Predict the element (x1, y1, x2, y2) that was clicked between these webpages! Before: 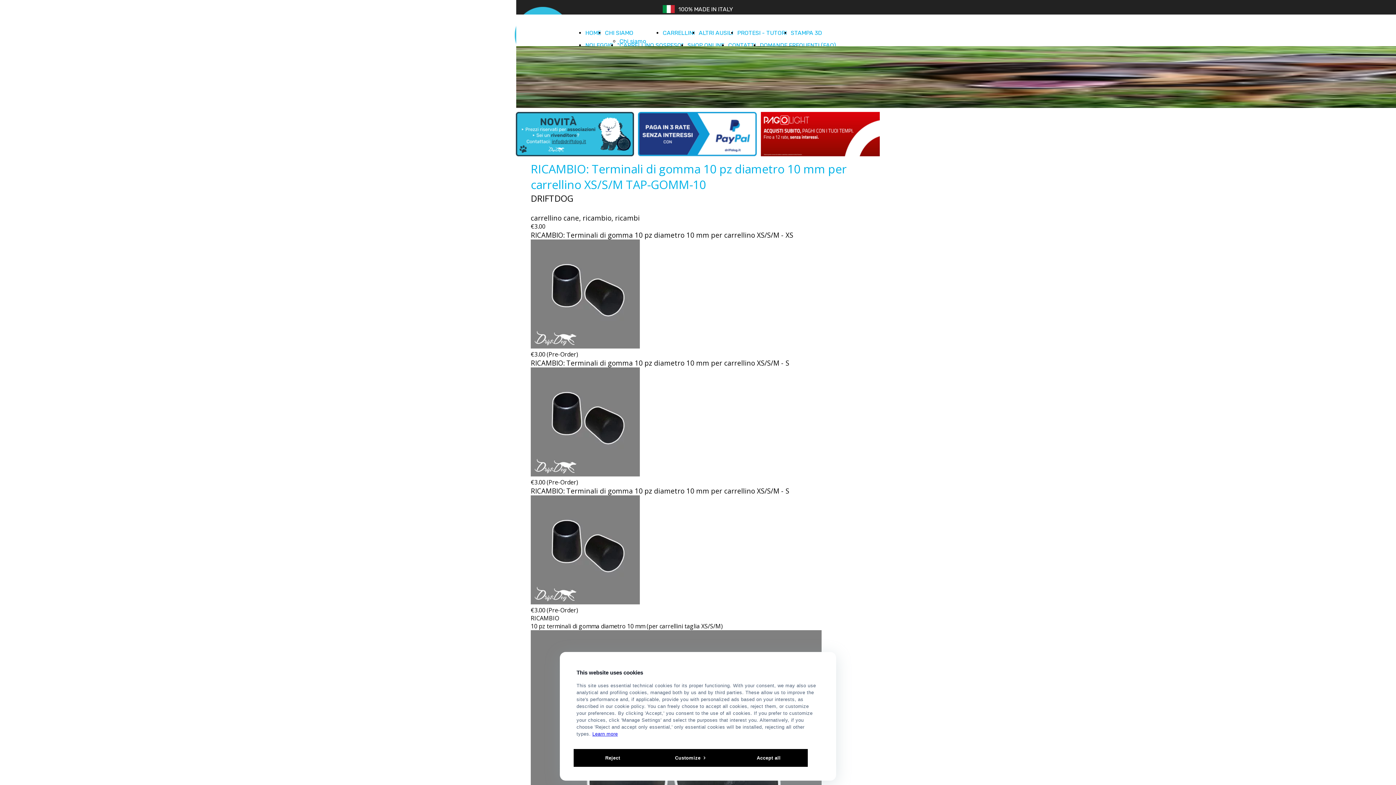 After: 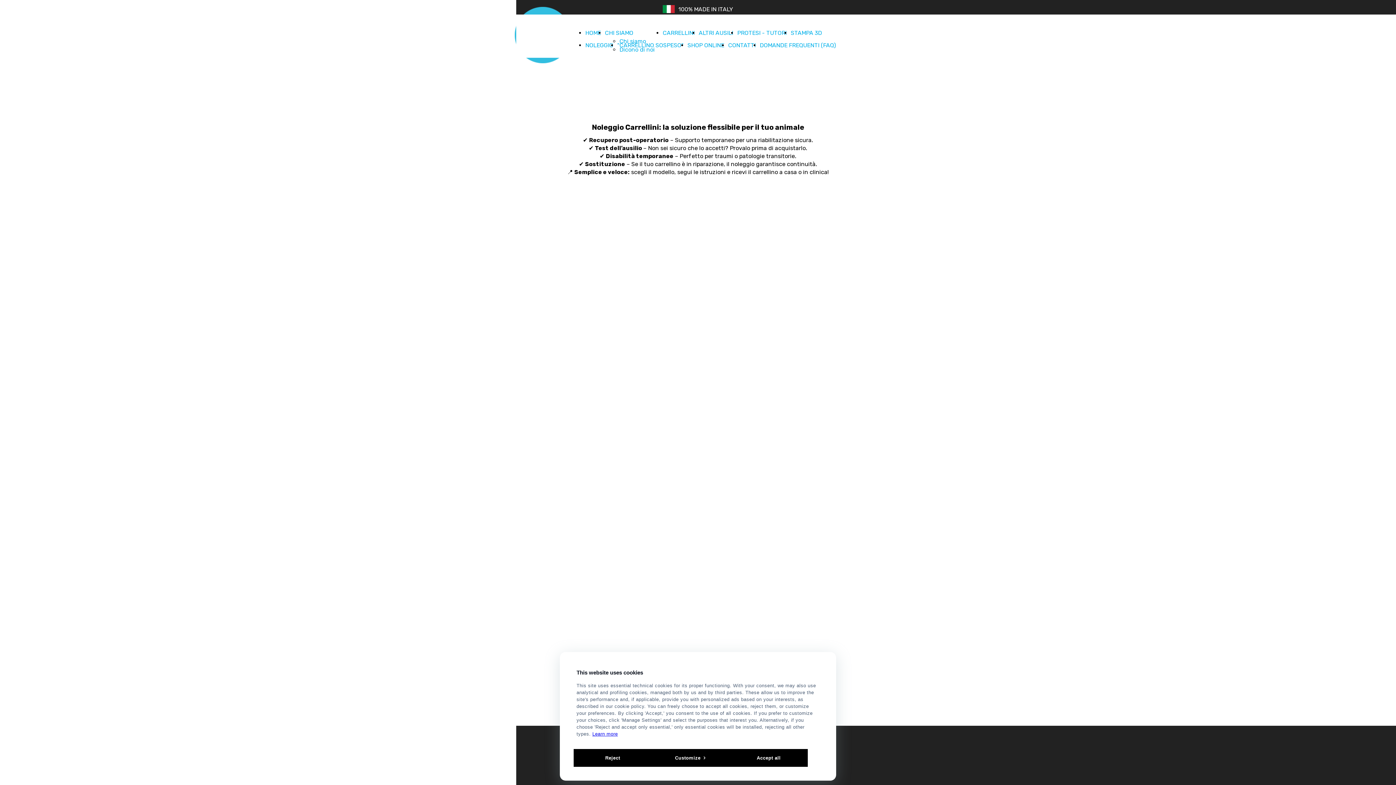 Action: bbox: (585, 40, 613, 50) label: NOLEGGIO